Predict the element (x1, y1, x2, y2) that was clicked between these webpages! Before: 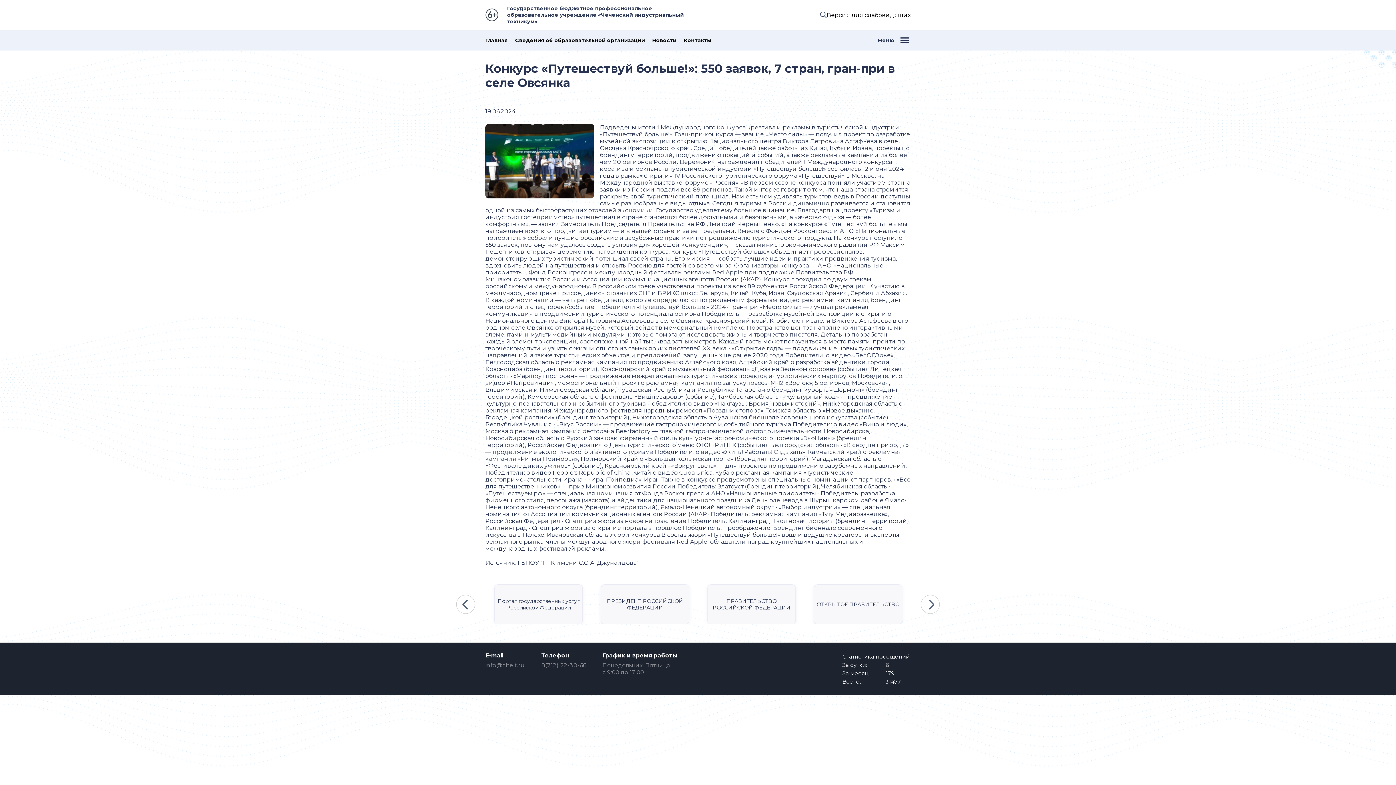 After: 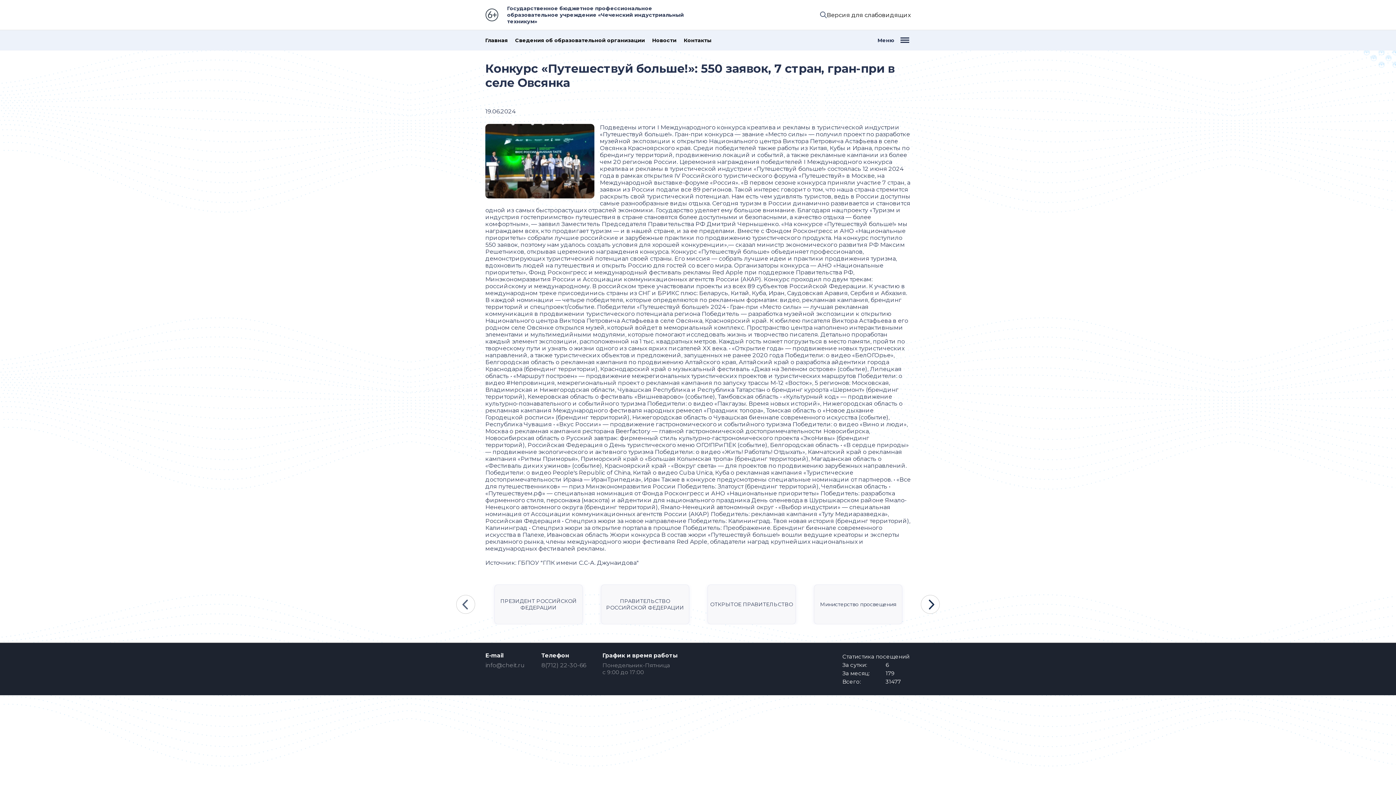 Action: bbox: (921, 595, 940, 614) label: Next